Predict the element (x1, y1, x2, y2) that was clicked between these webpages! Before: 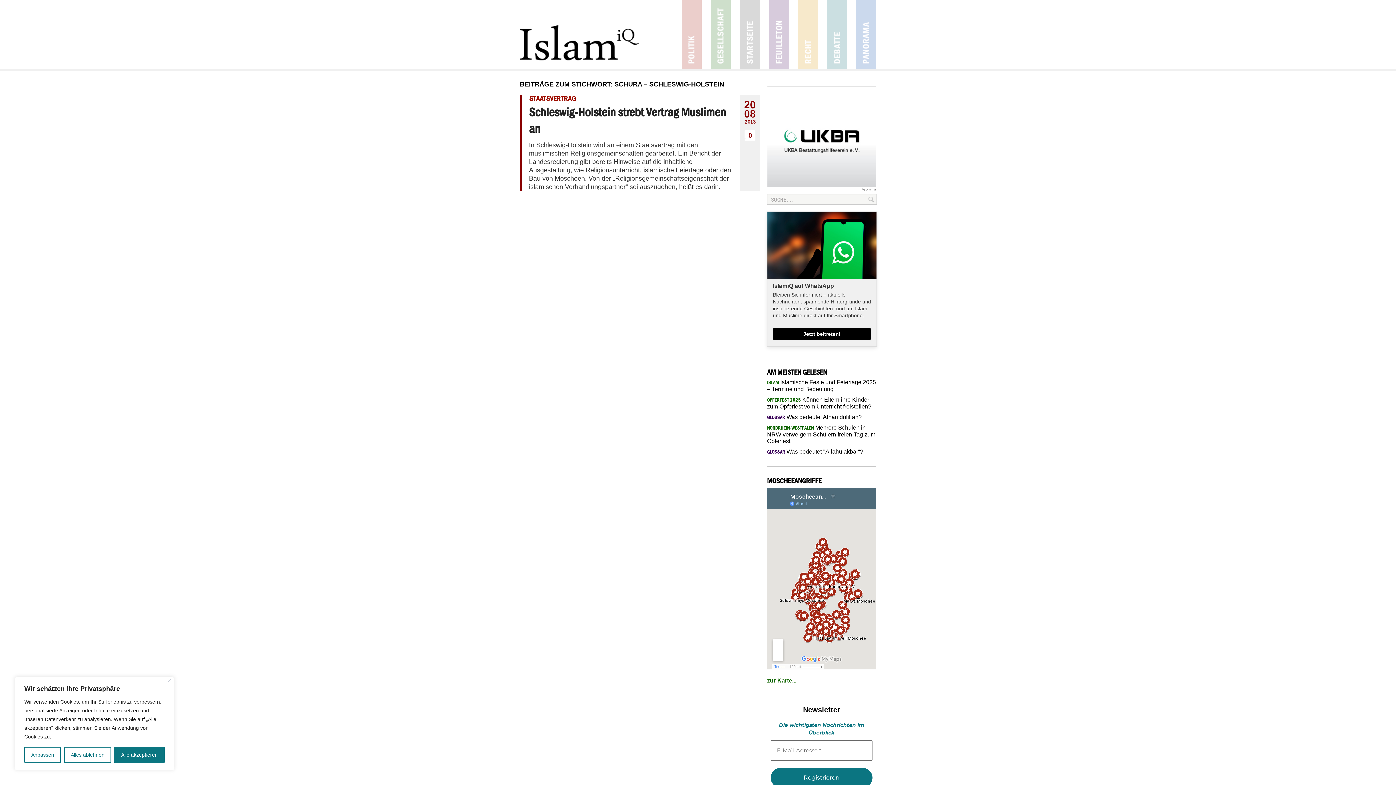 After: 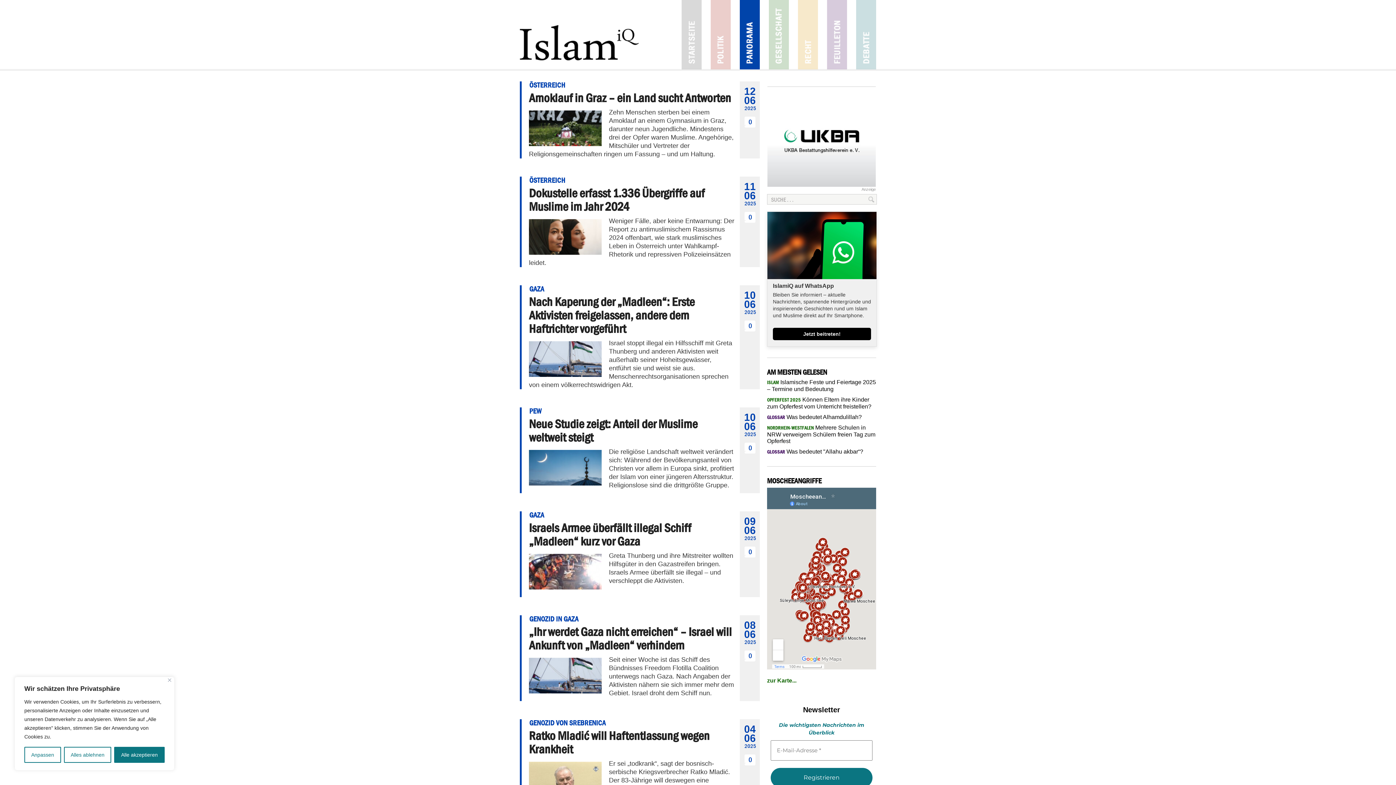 Action: label: Panorama bbox: (856, 0, 876, 69)